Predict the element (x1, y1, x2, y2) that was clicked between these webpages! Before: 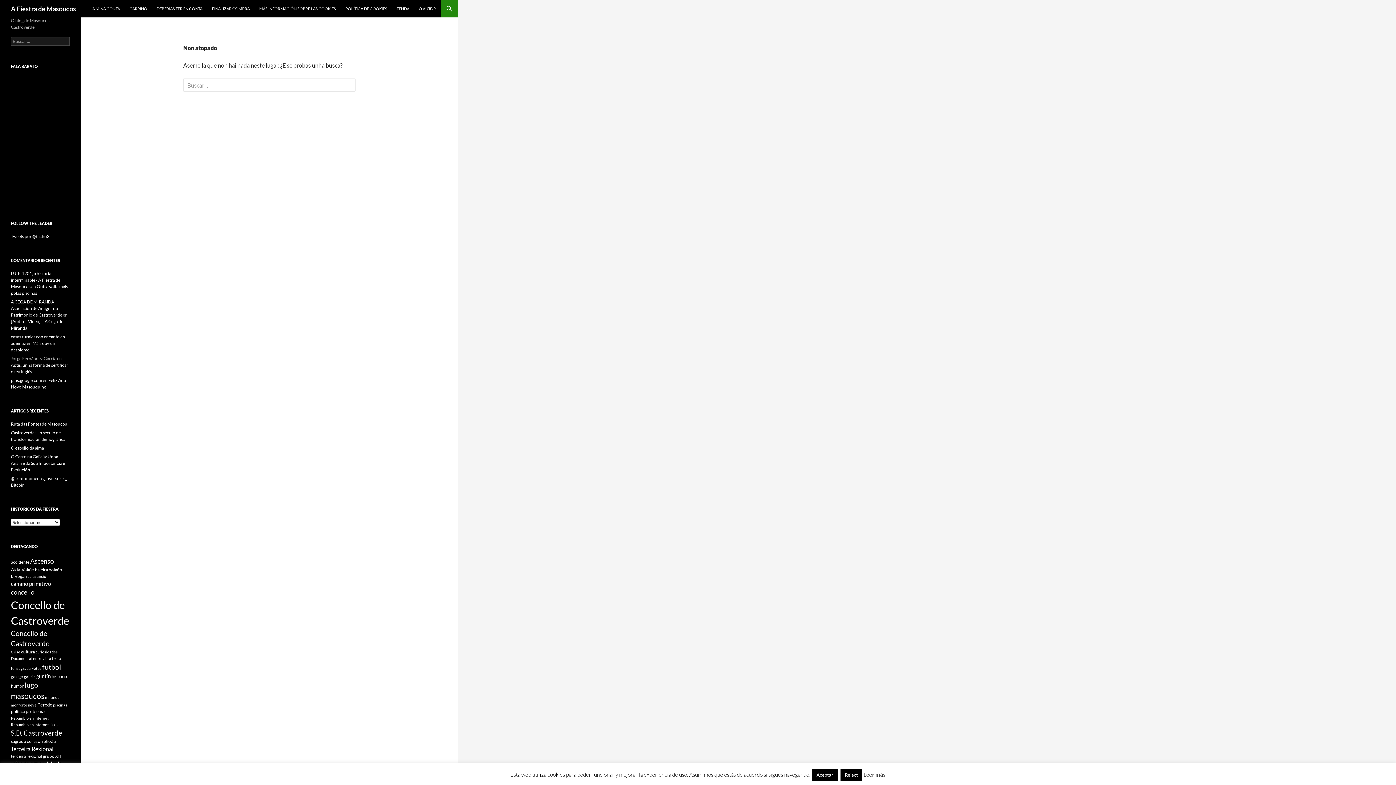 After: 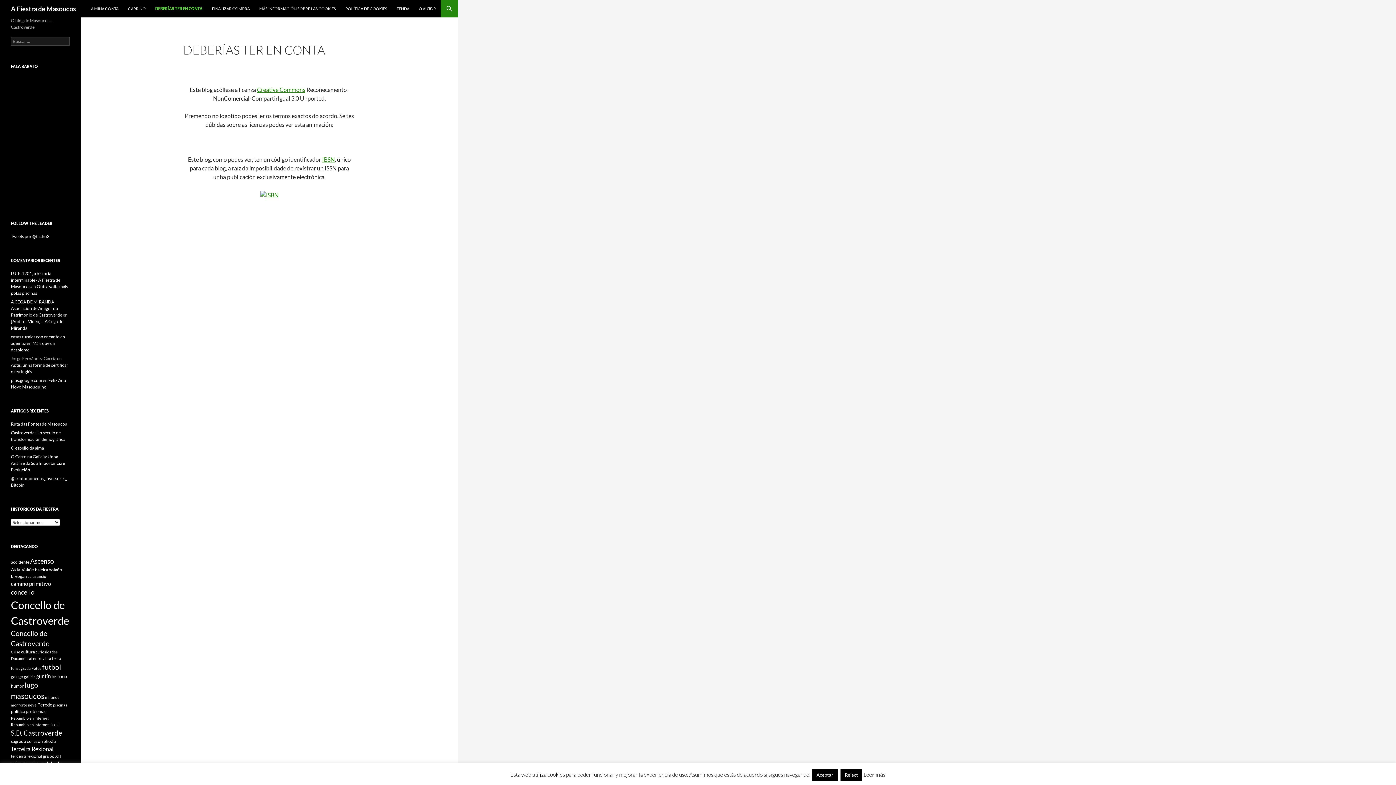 Action: bbox: (152, 0, 206, 17) label: DEBERÍAS TER EN CONTA